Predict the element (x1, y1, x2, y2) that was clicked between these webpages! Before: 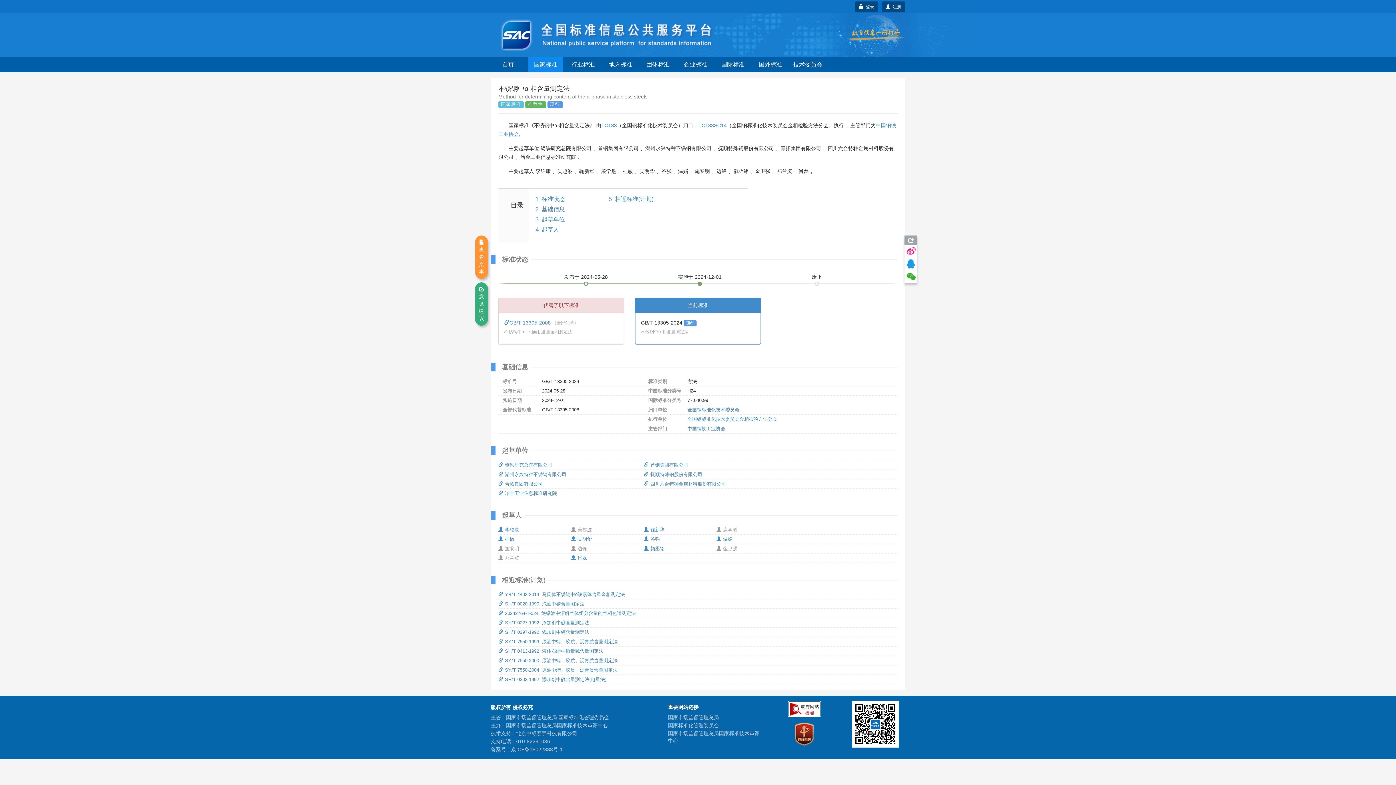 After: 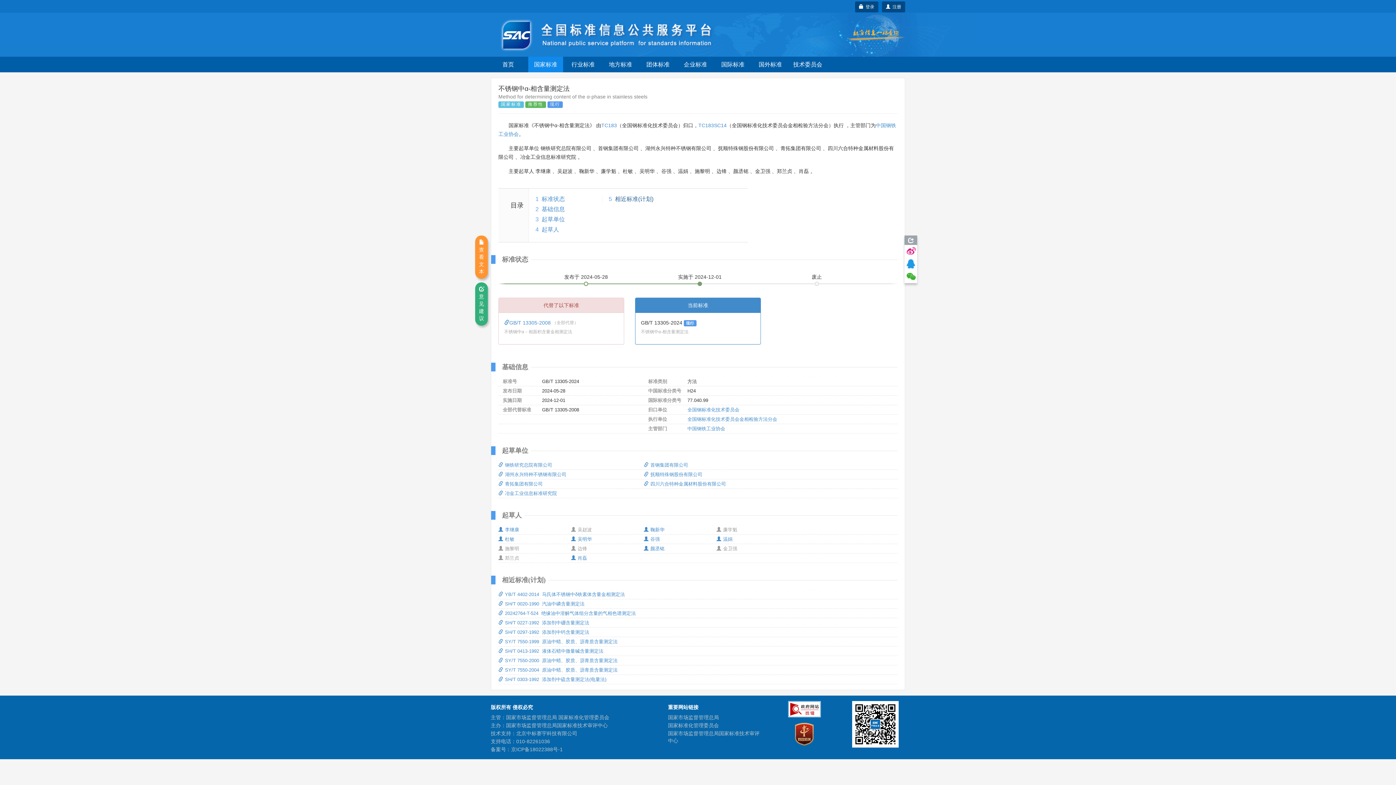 Action: label: 相近标准(计划) bbox: (615, 195, 653, 202)